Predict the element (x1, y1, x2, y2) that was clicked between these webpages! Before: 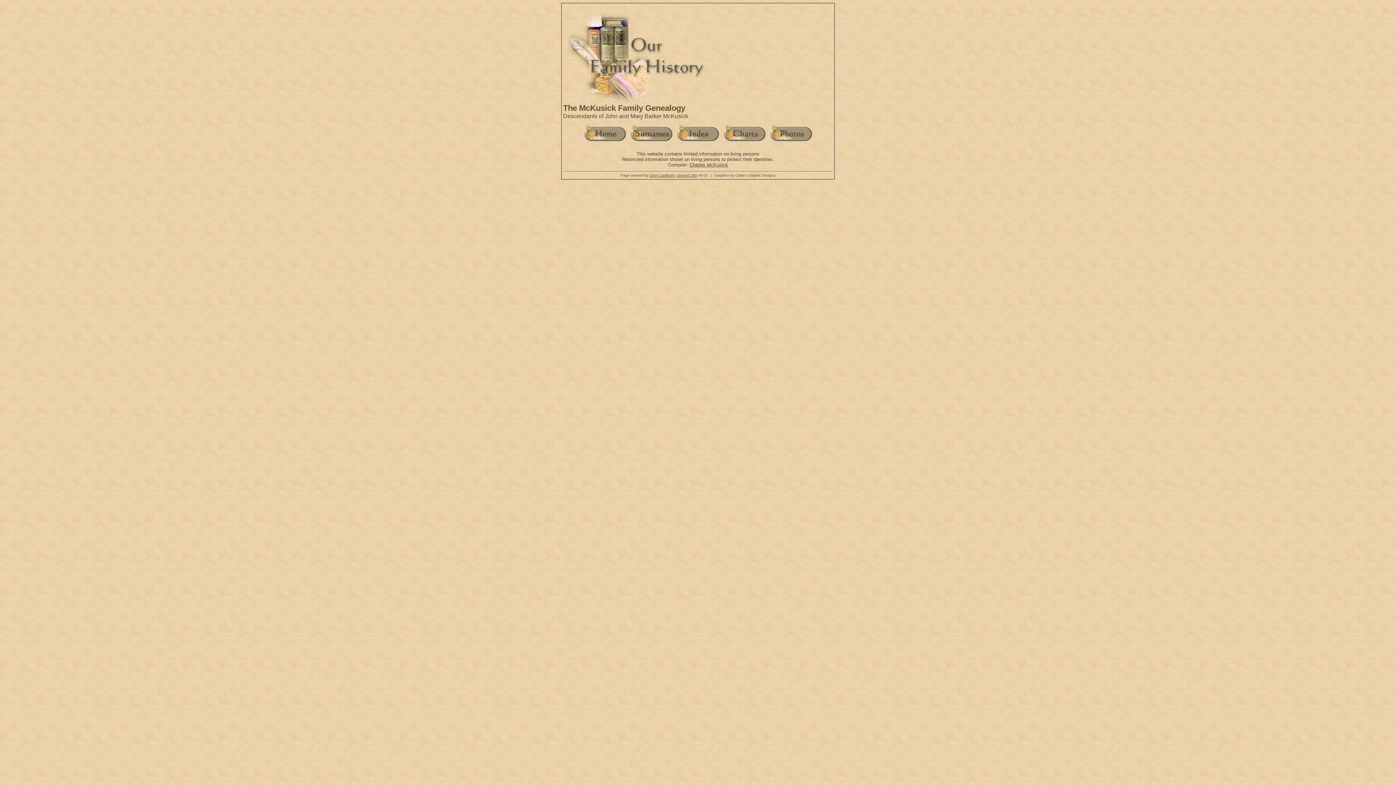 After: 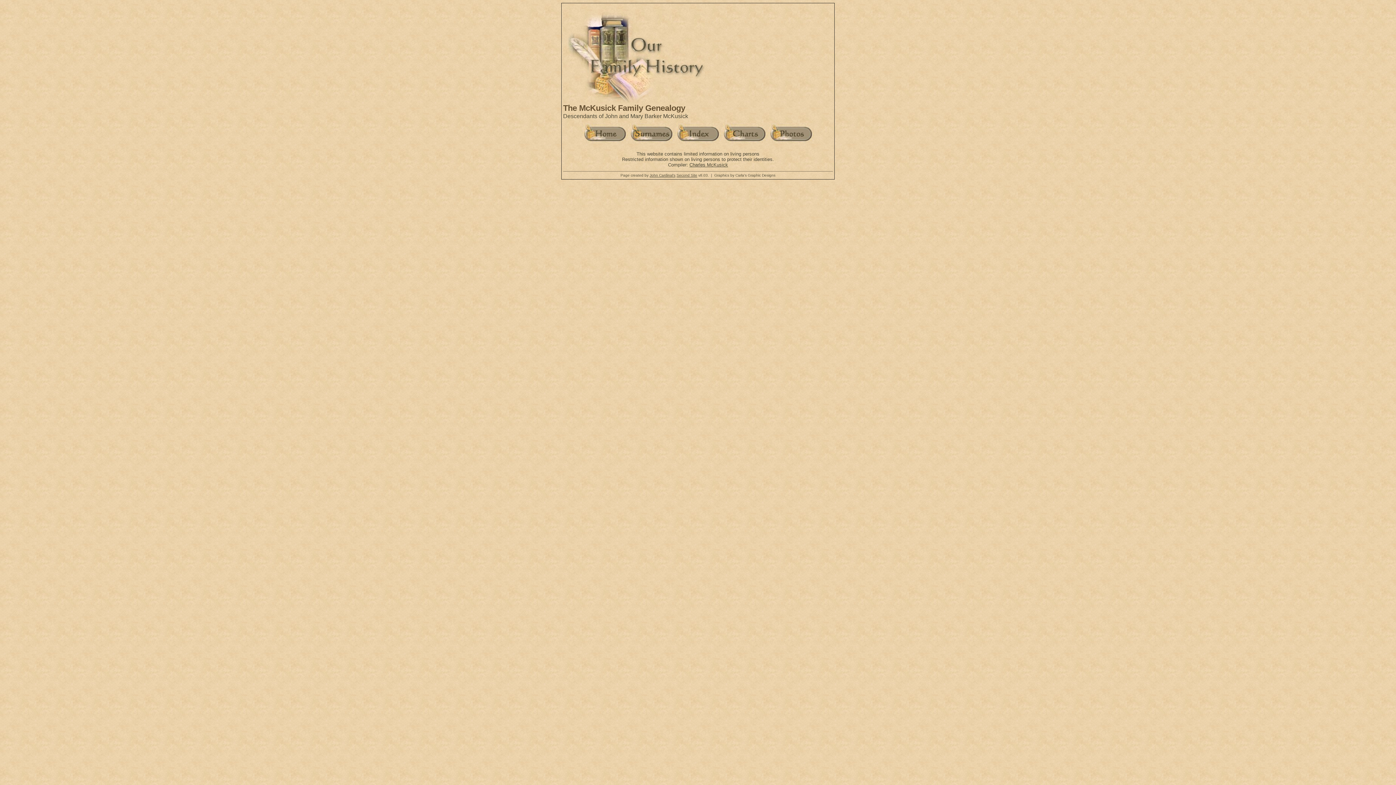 Action: bbox: (689, 162, 728, 167) label: Charles McKusick